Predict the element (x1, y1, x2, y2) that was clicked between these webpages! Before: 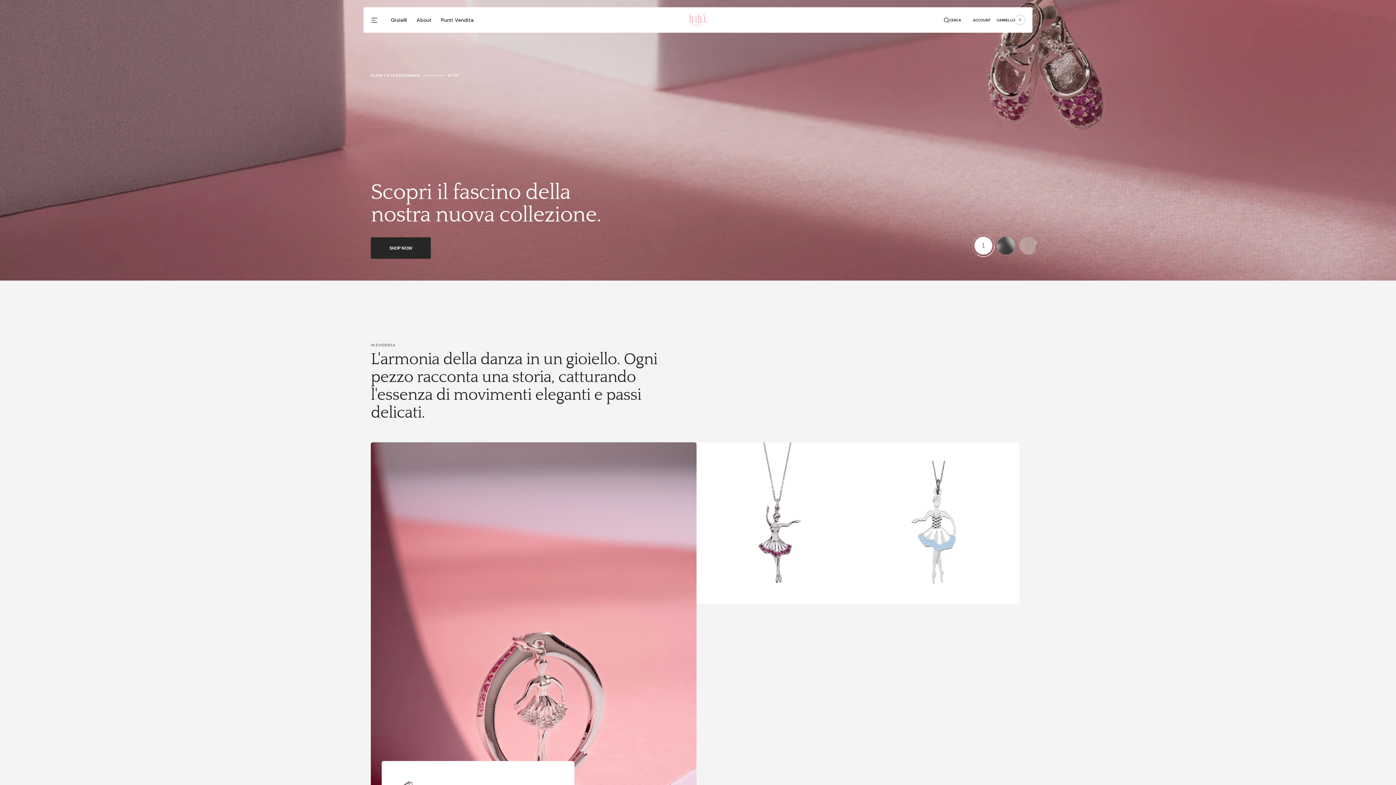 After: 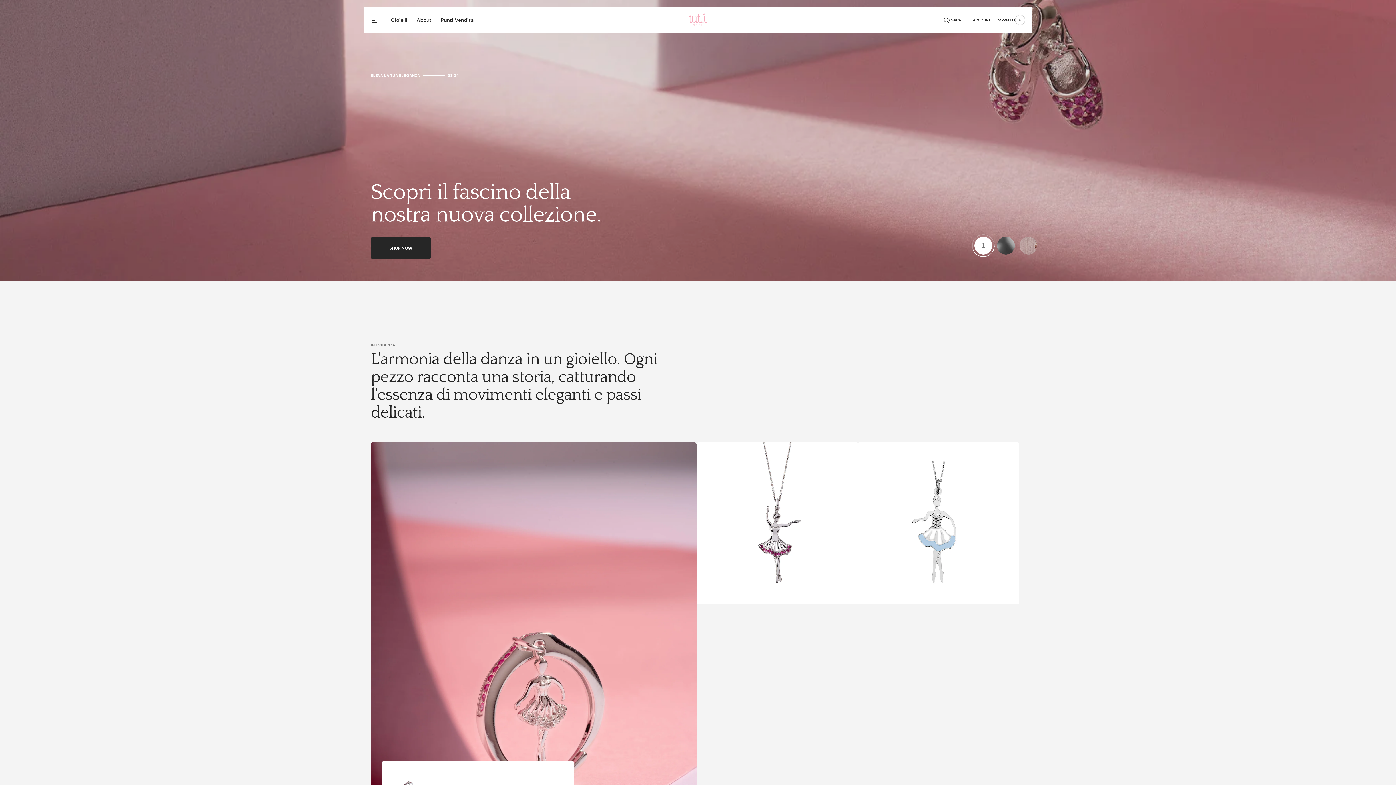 Action: bbox: (689, 13, 707, 26)